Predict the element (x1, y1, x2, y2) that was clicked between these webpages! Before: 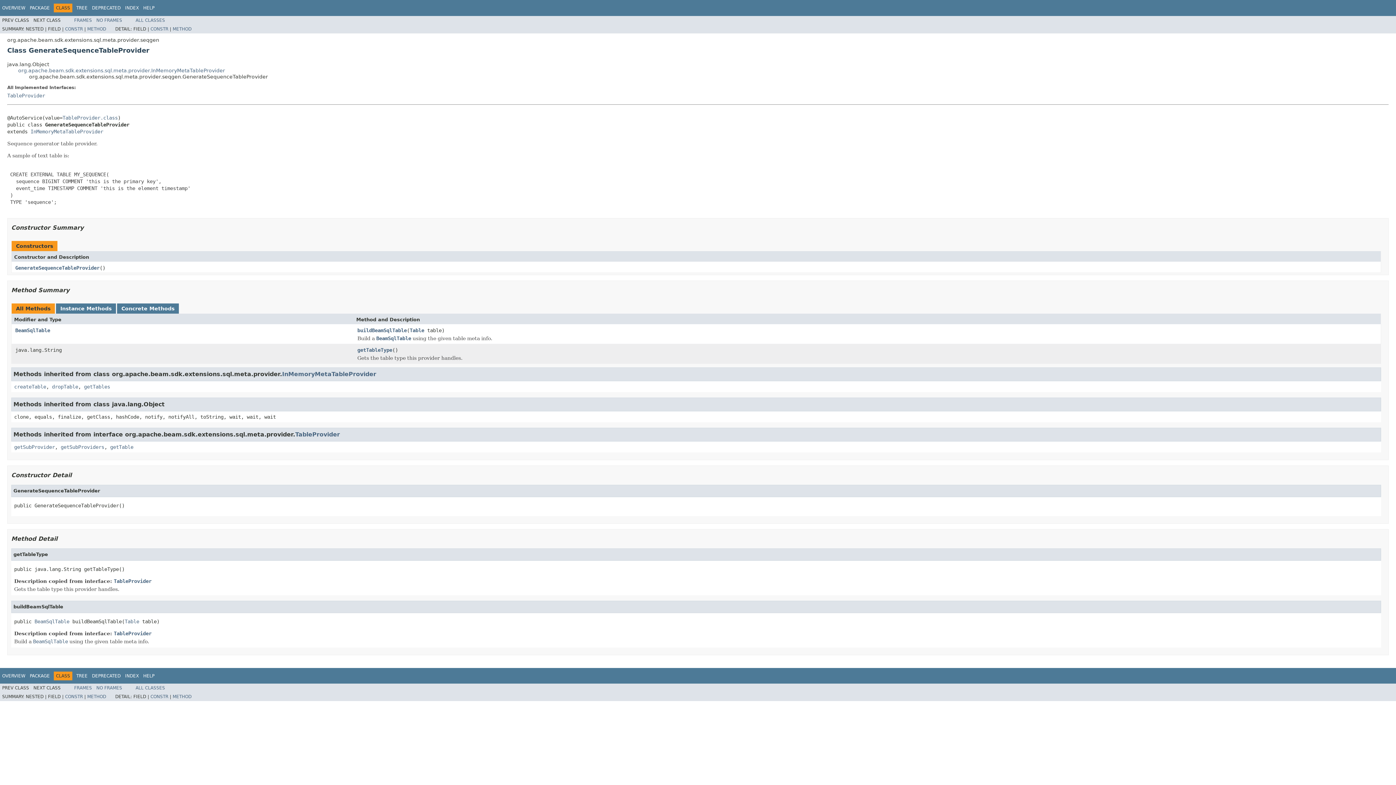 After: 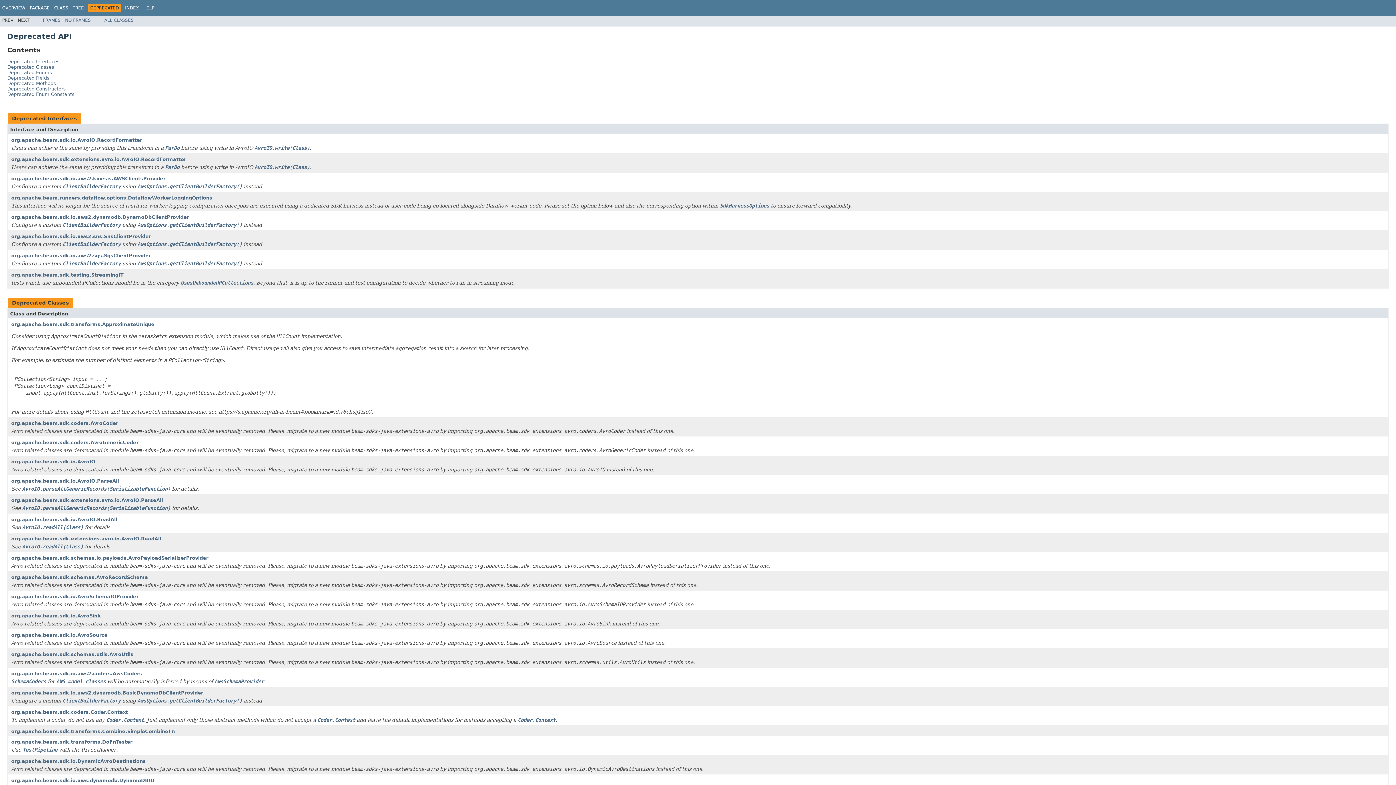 Action: label: DEPRECATED bbox: (92, 5, 120, 10)